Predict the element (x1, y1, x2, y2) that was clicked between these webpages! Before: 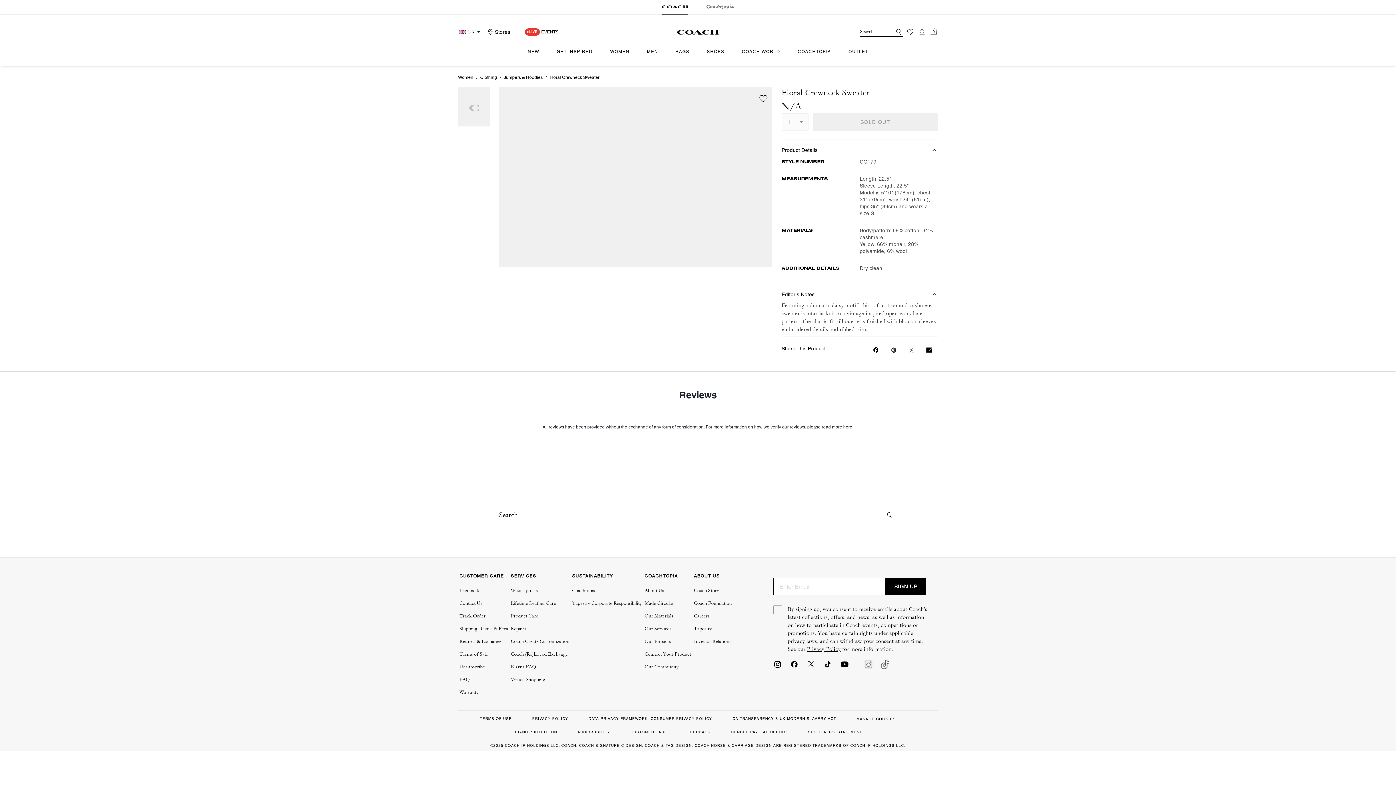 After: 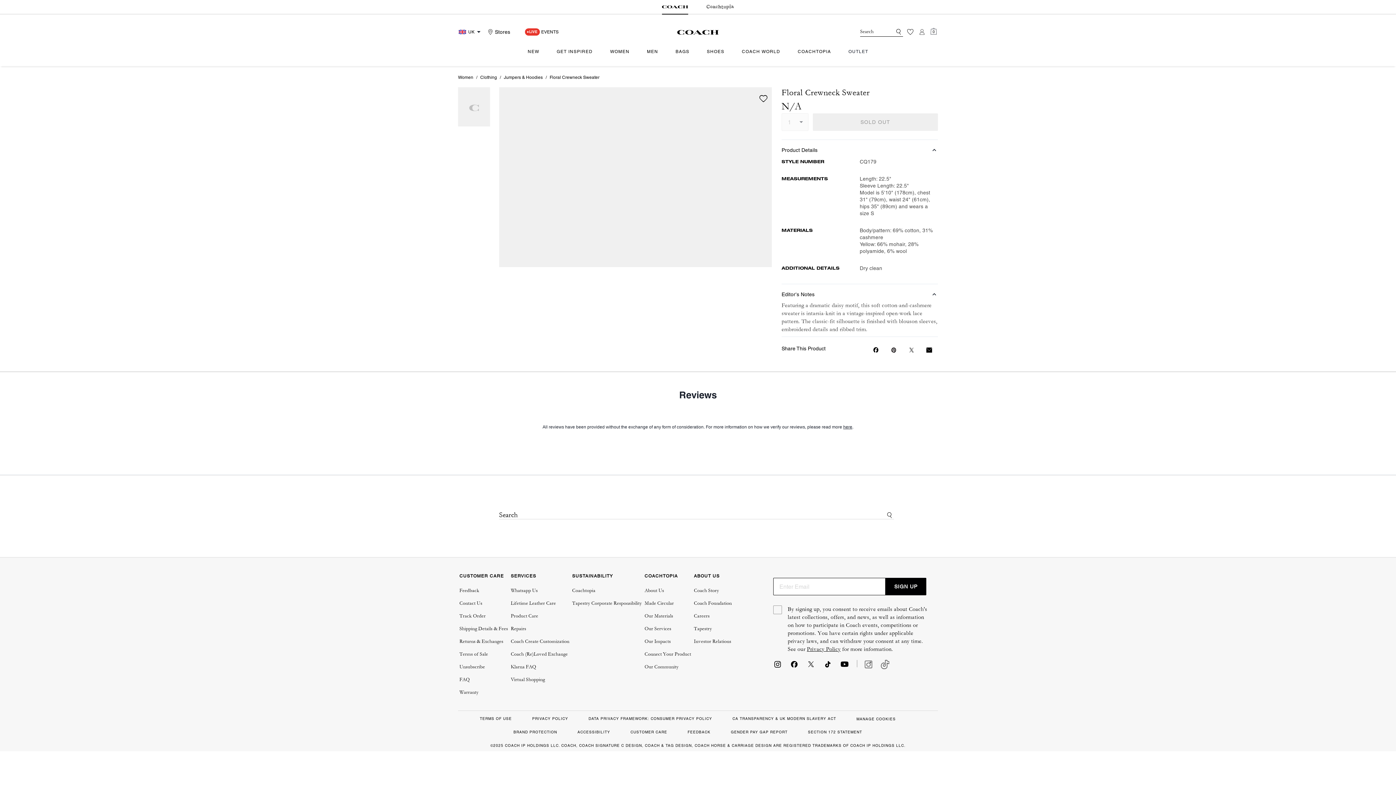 Action: bbox: (662, 0, 688, 14)